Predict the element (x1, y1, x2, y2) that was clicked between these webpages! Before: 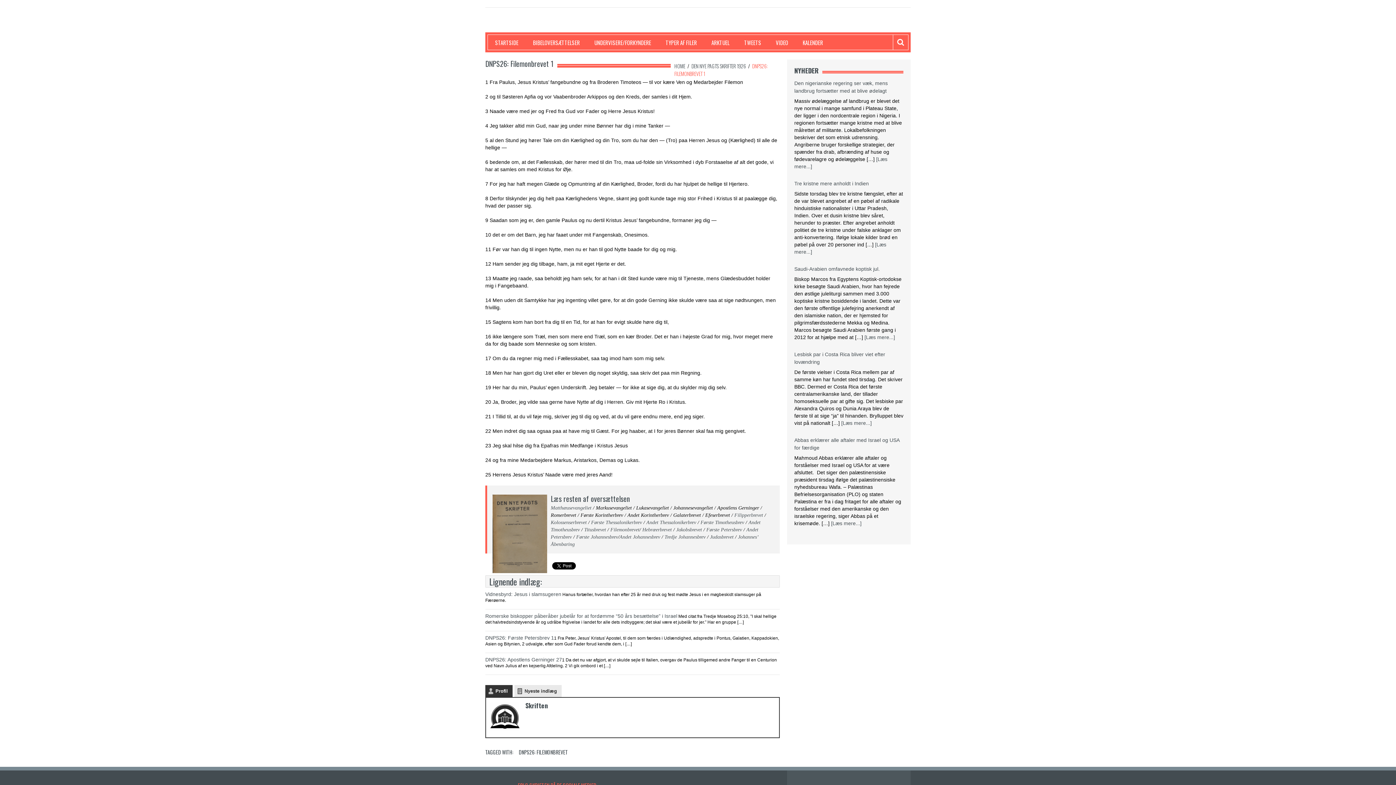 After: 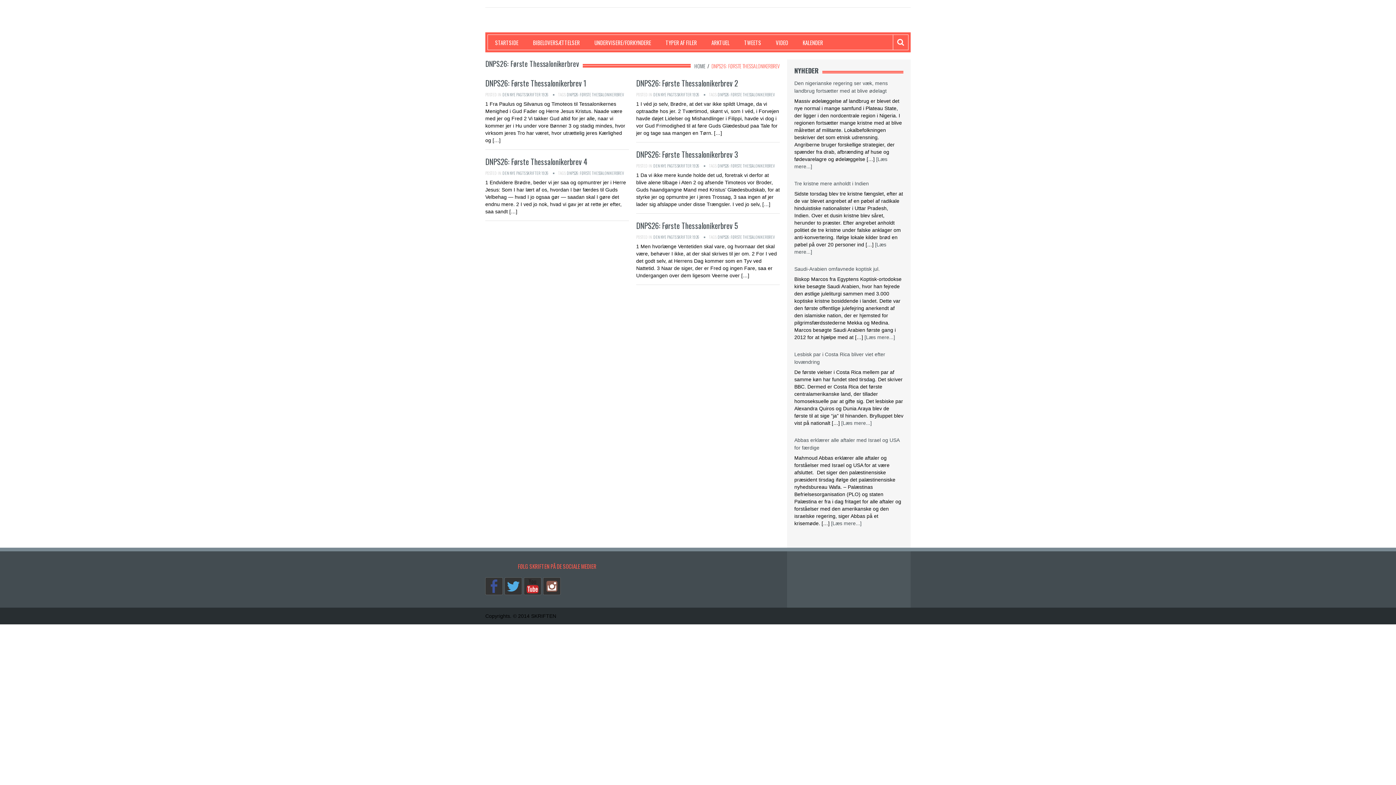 Action: bbox: (591, 520, 642, 525) label: Første Thessalonikerbrev